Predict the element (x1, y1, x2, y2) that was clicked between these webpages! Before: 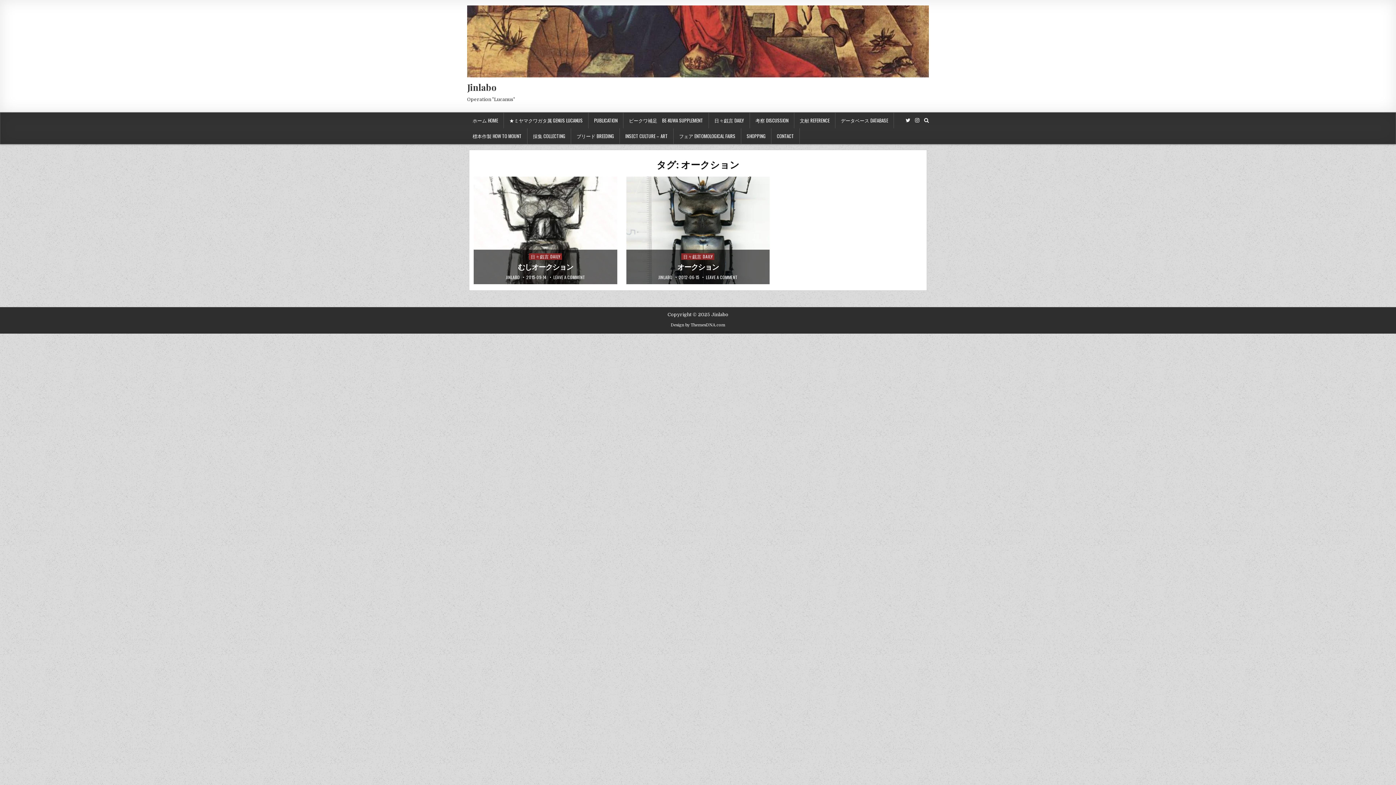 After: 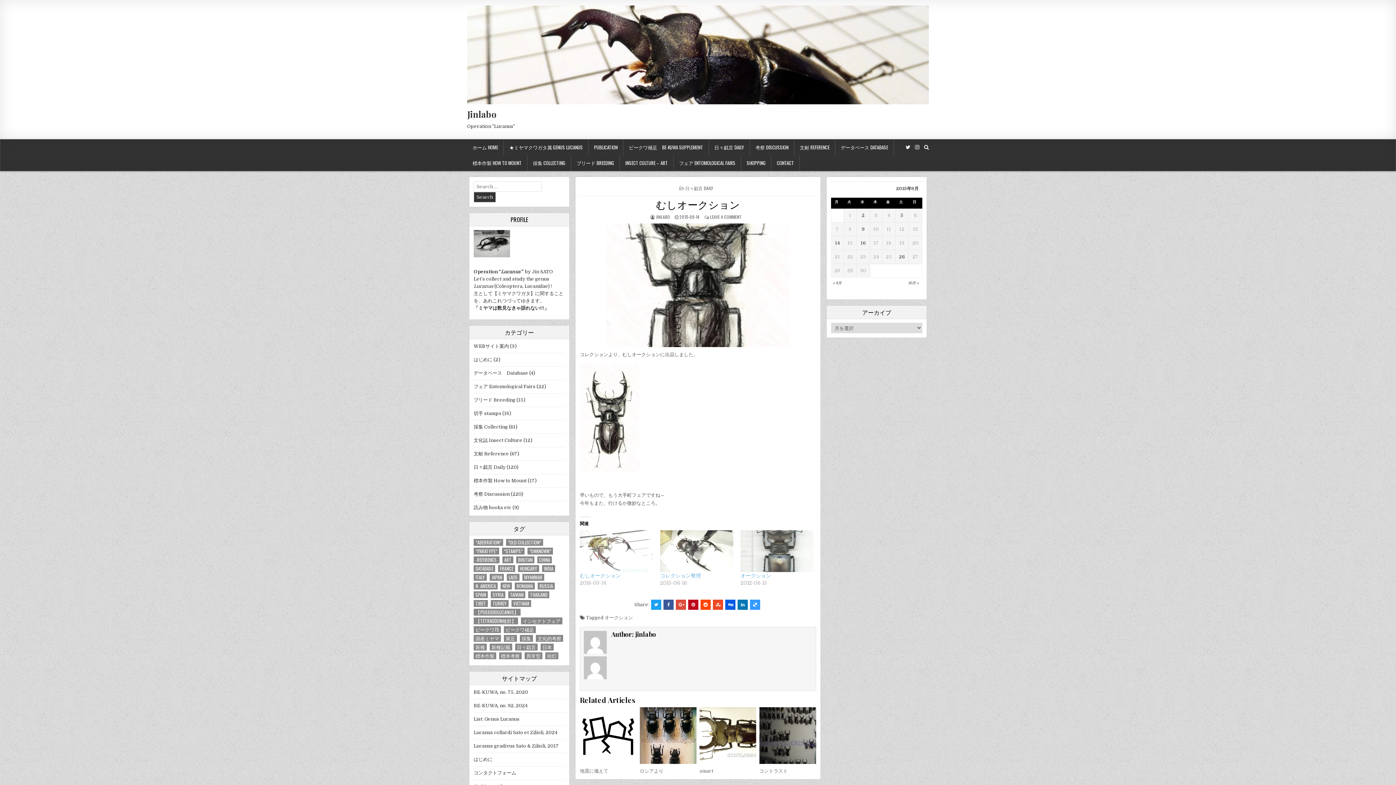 Action: bbox: (517, 262, 573, 272) label: むしオークション